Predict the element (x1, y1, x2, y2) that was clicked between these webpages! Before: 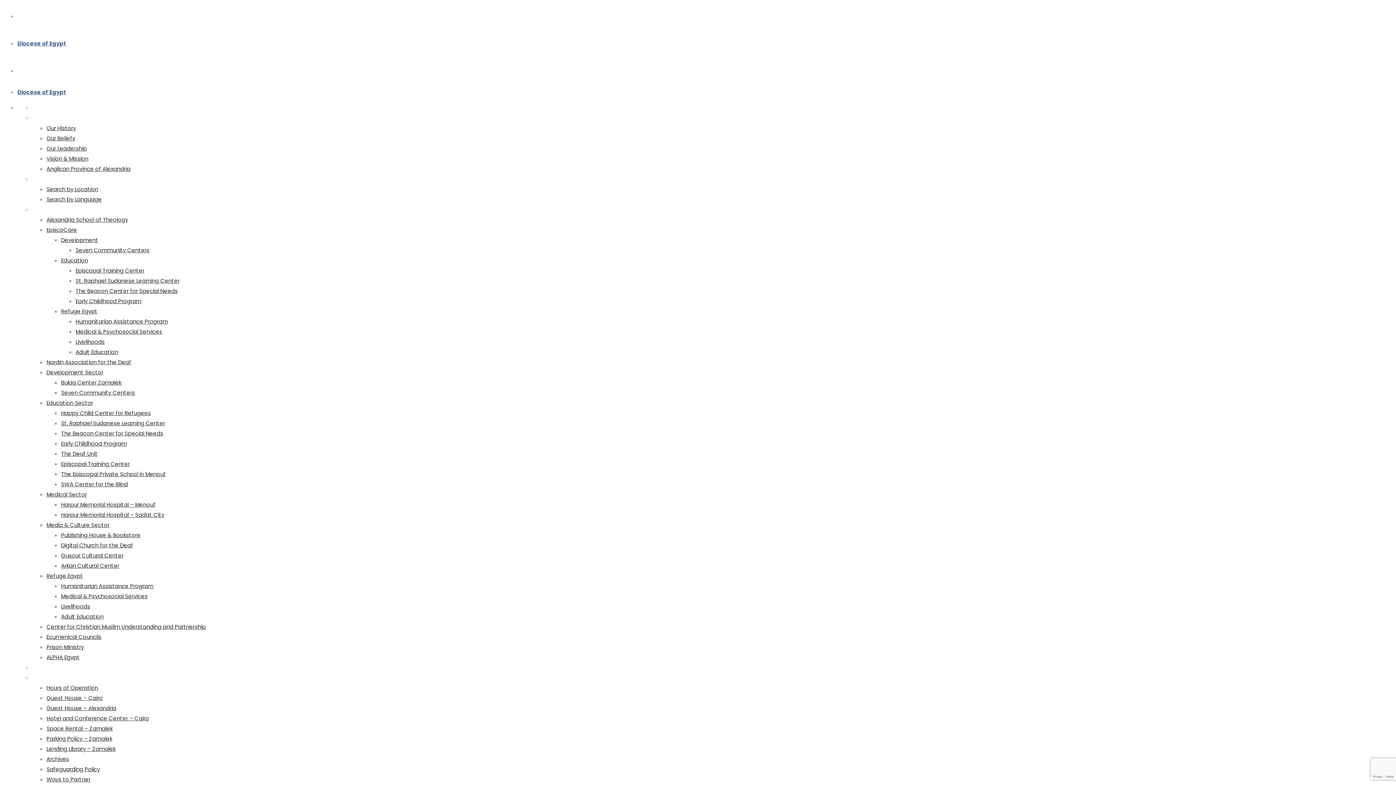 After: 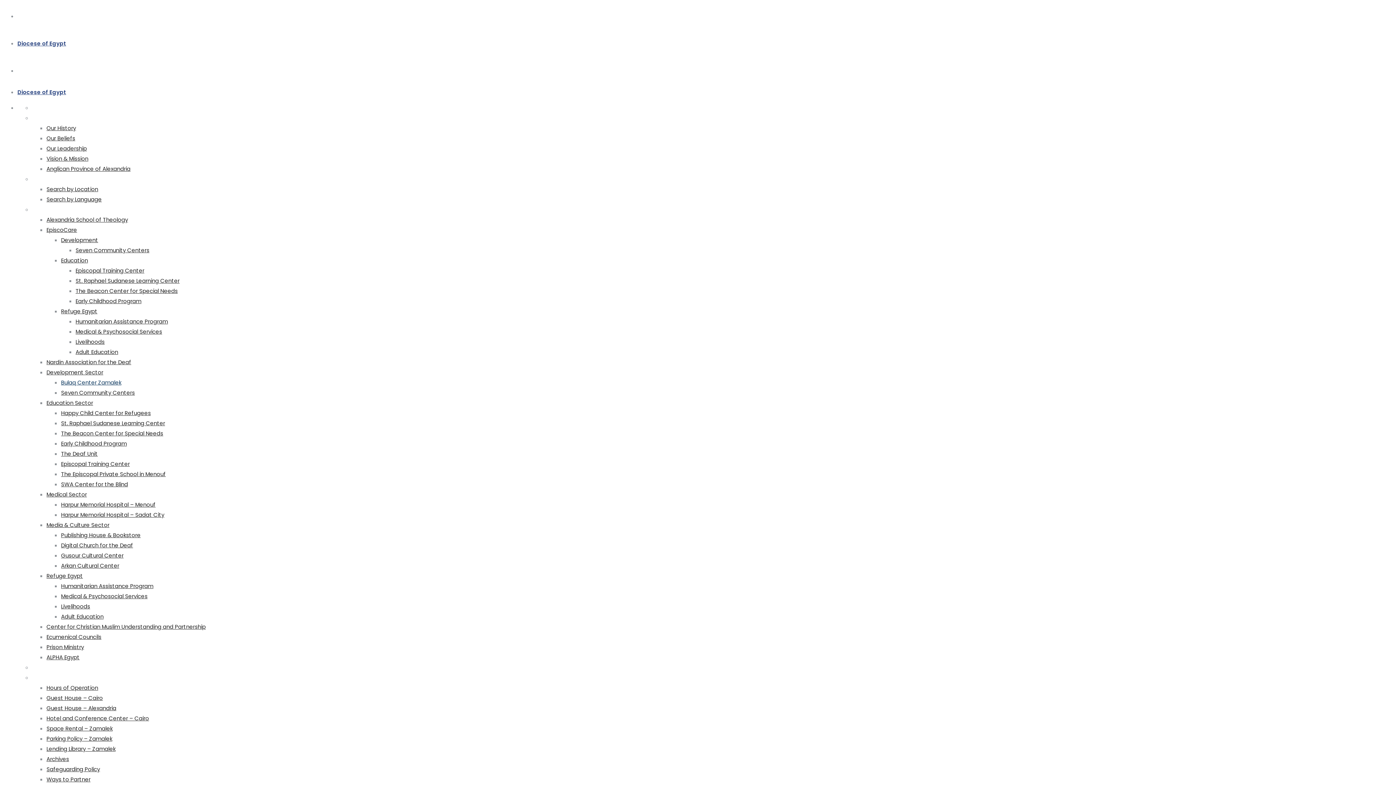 Action: bbox: (61, 378, 121, 386) label: Bulaq Center Zamalek